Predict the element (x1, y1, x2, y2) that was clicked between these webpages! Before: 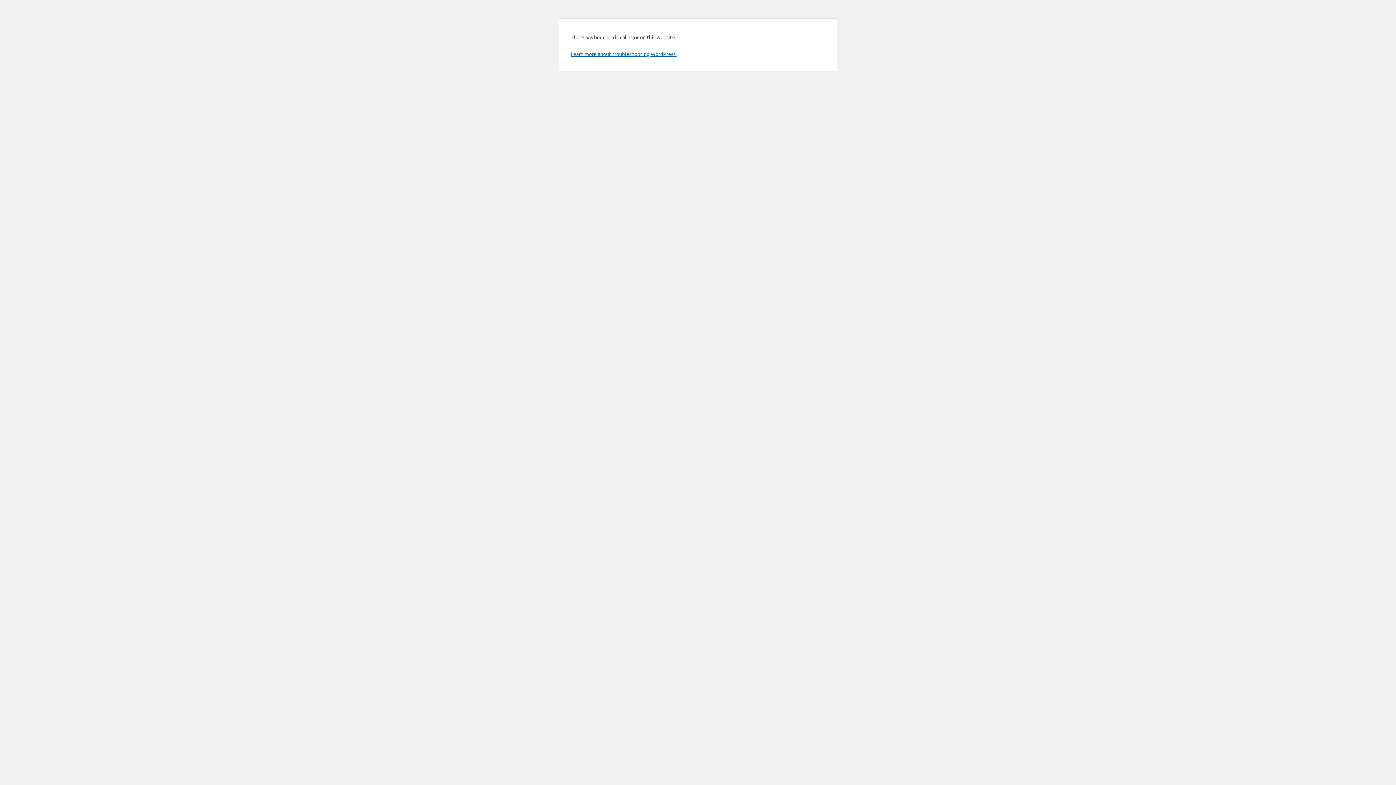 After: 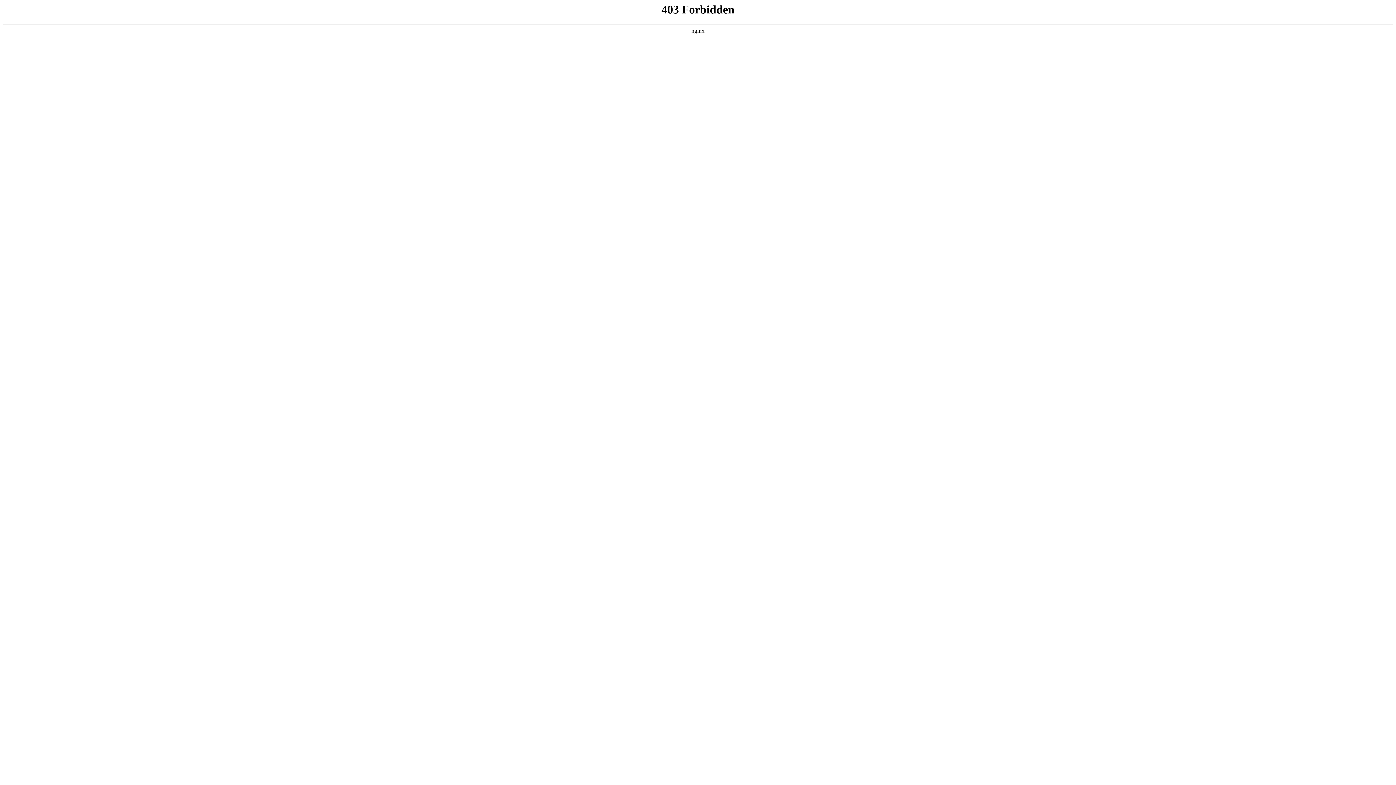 Action: label: Learn more about troubleshooting WordPress. bbox: (570, 50, 676, 57)